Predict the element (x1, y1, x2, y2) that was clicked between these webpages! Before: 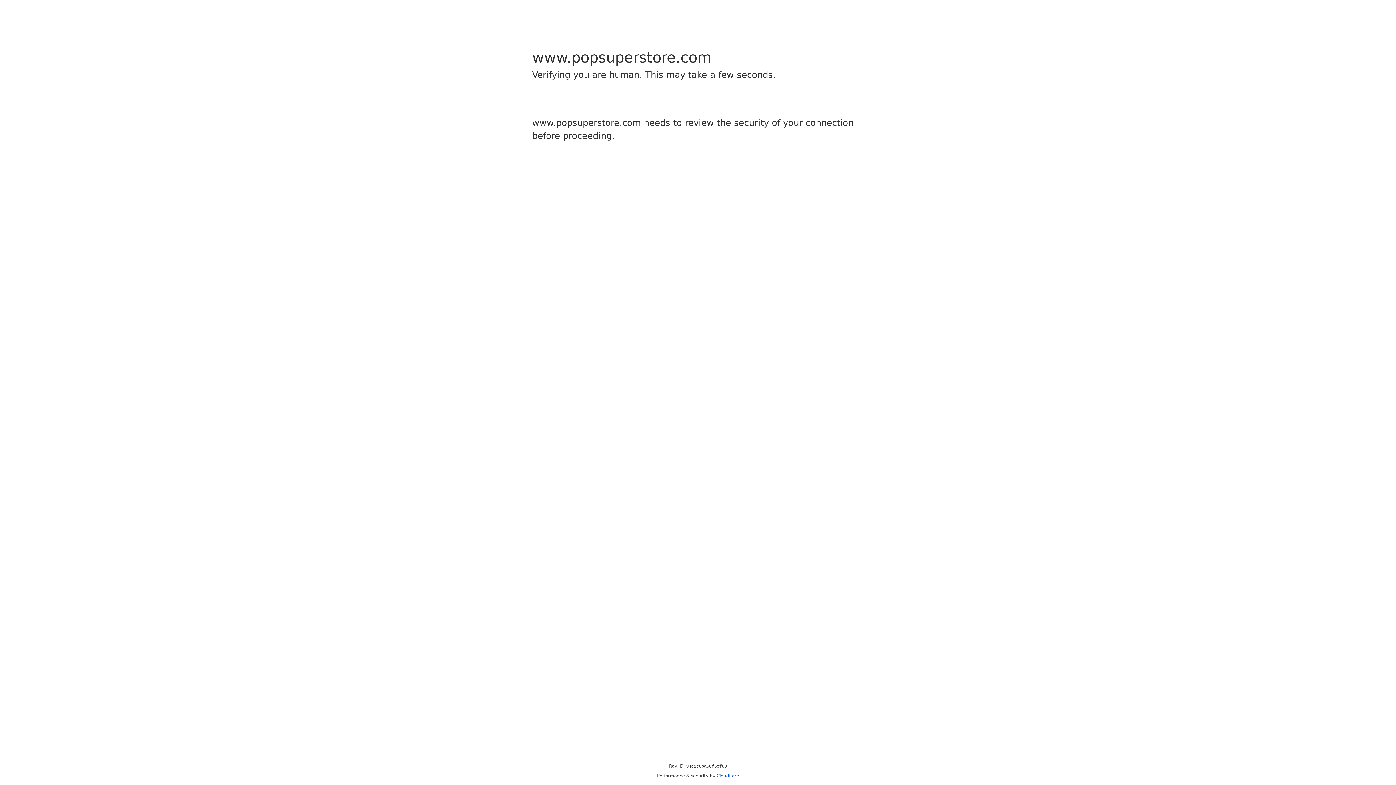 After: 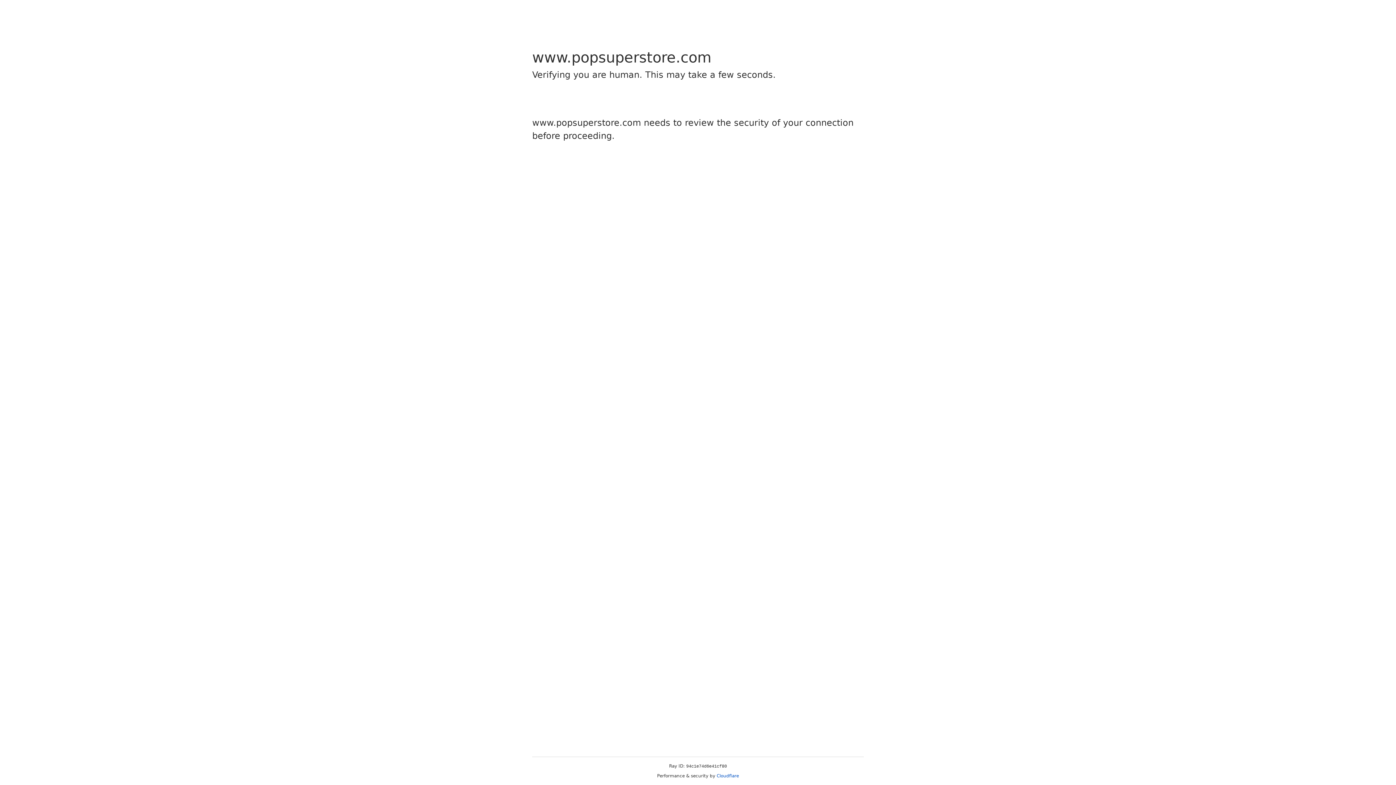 Action: bbox: (716, 773, 739, 778) label: Cloudflare